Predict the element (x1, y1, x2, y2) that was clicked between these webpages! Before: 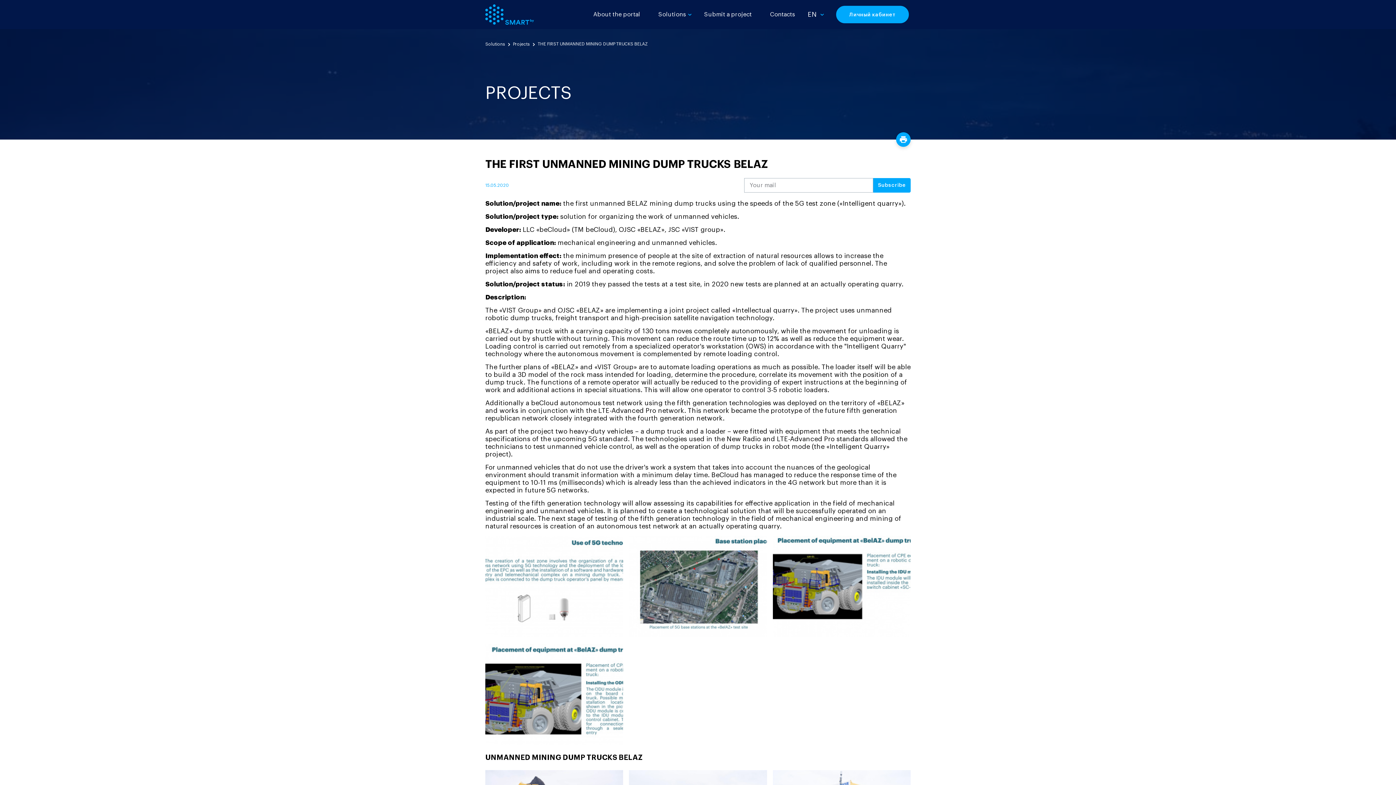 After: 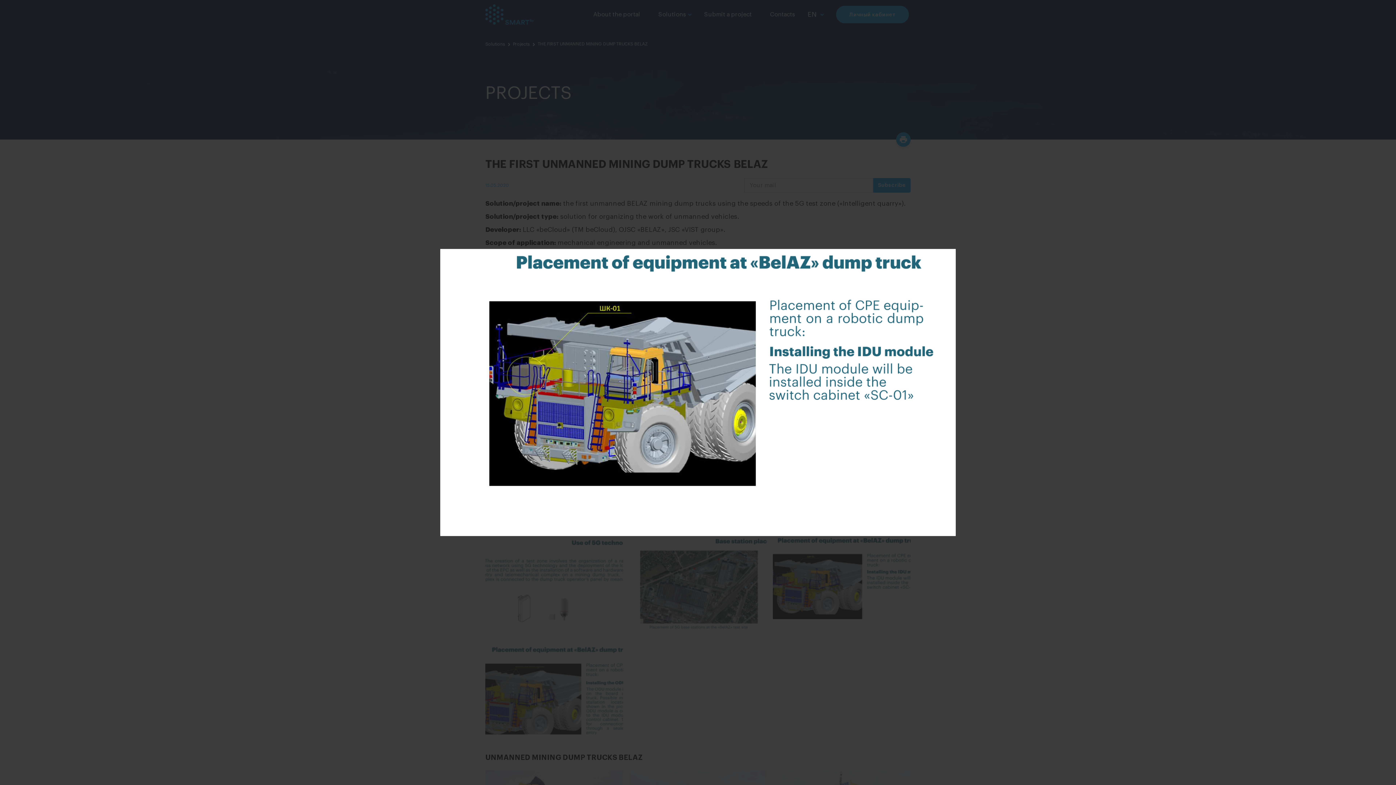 Action: bbox: (772, 535, 910, 637)